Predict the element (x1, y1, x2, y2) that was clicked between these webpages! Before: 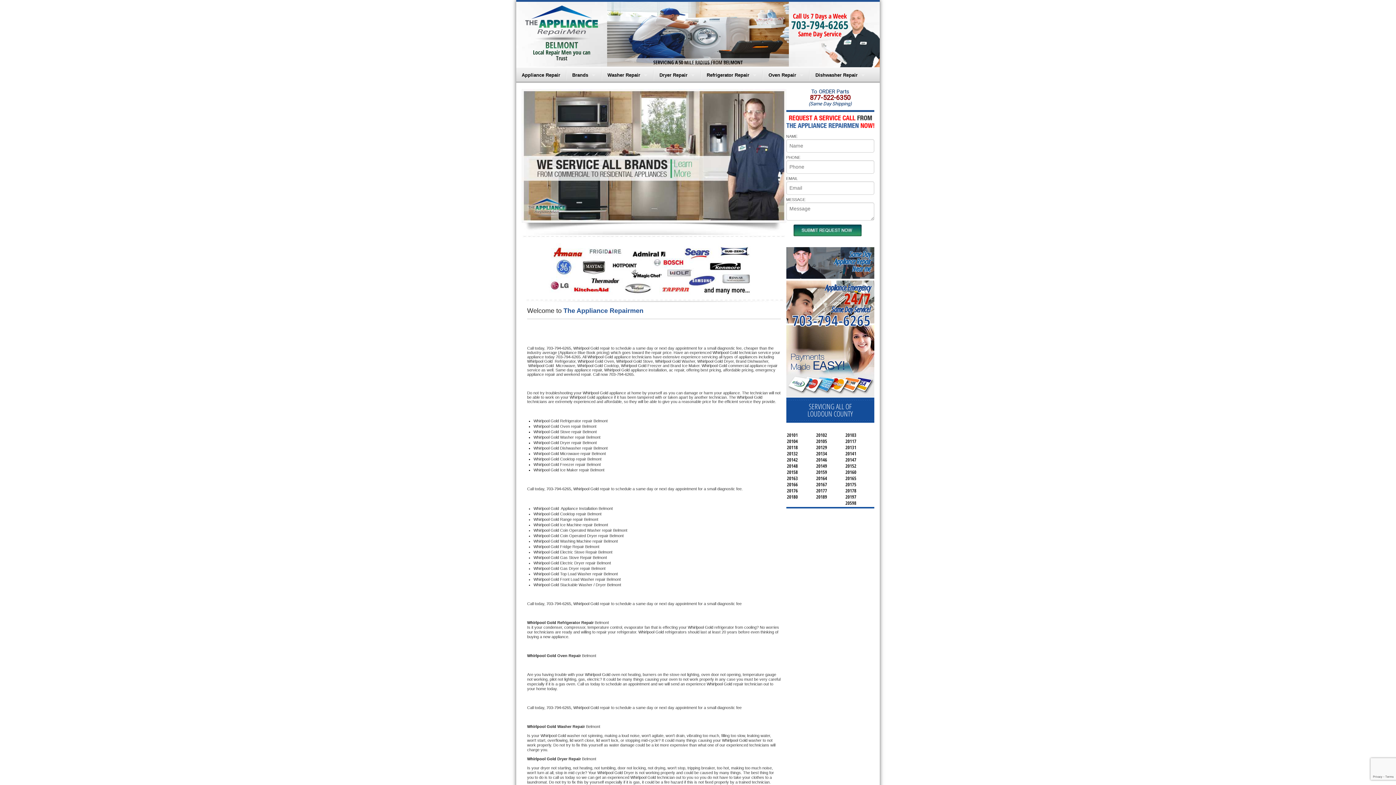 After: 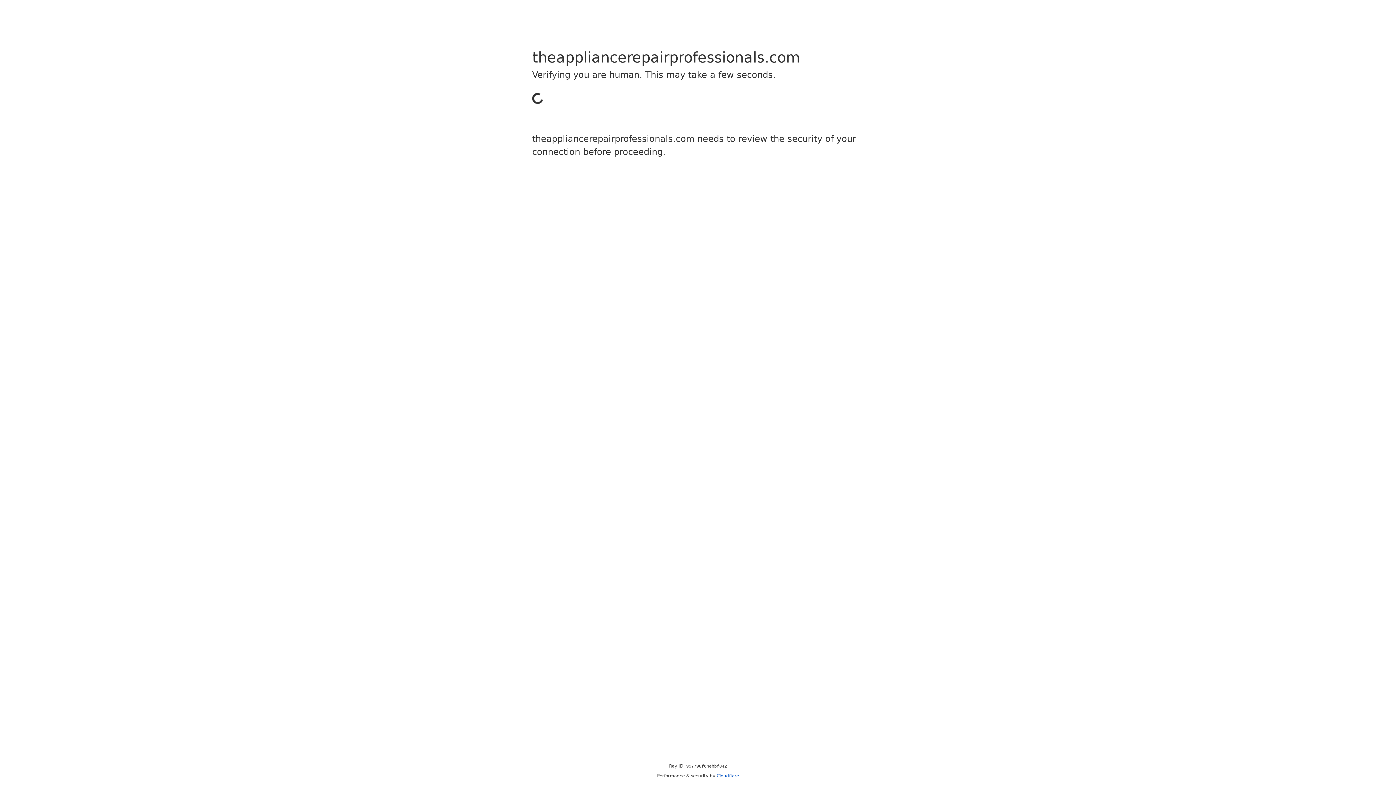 Action: label: Same Day
Appliance Repair
Near me bbox: (834, 249, 870, 273)